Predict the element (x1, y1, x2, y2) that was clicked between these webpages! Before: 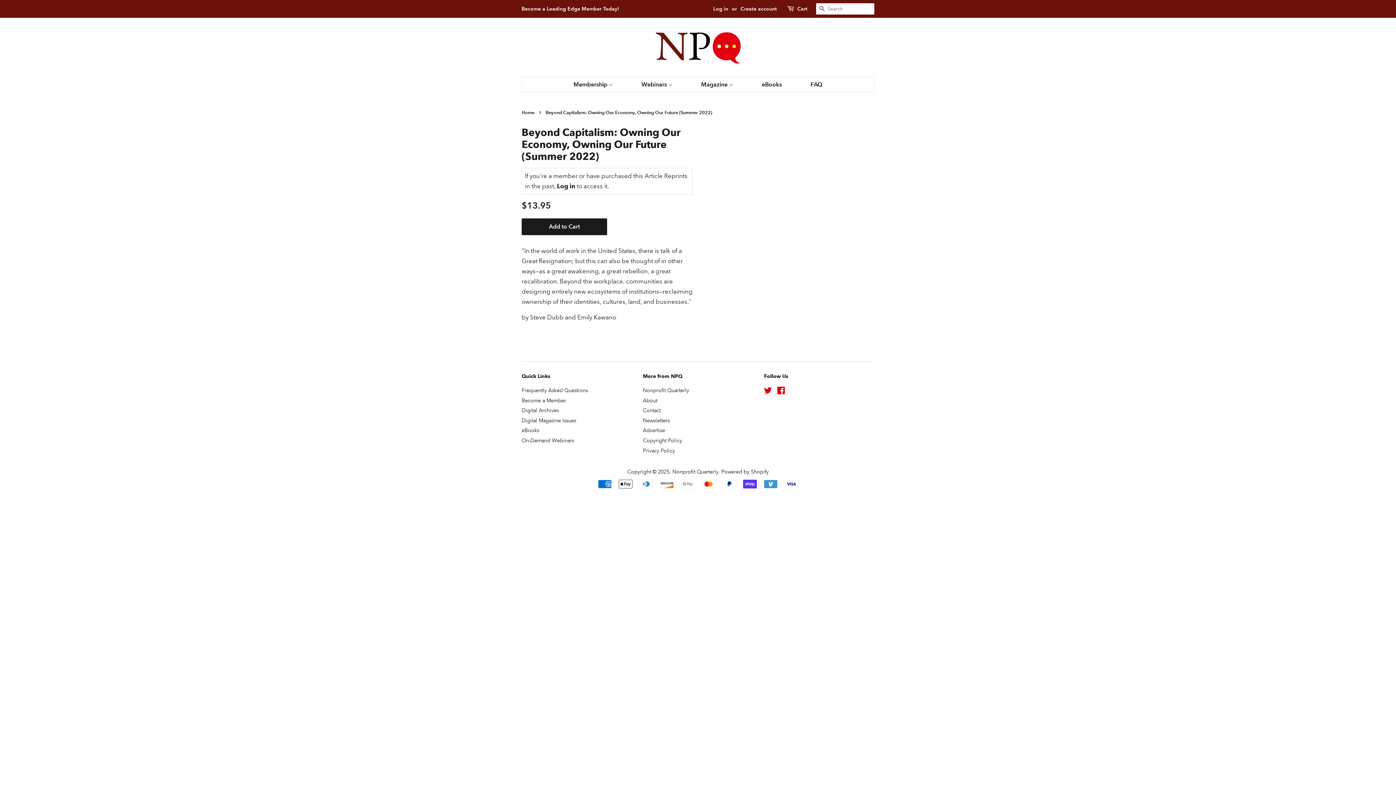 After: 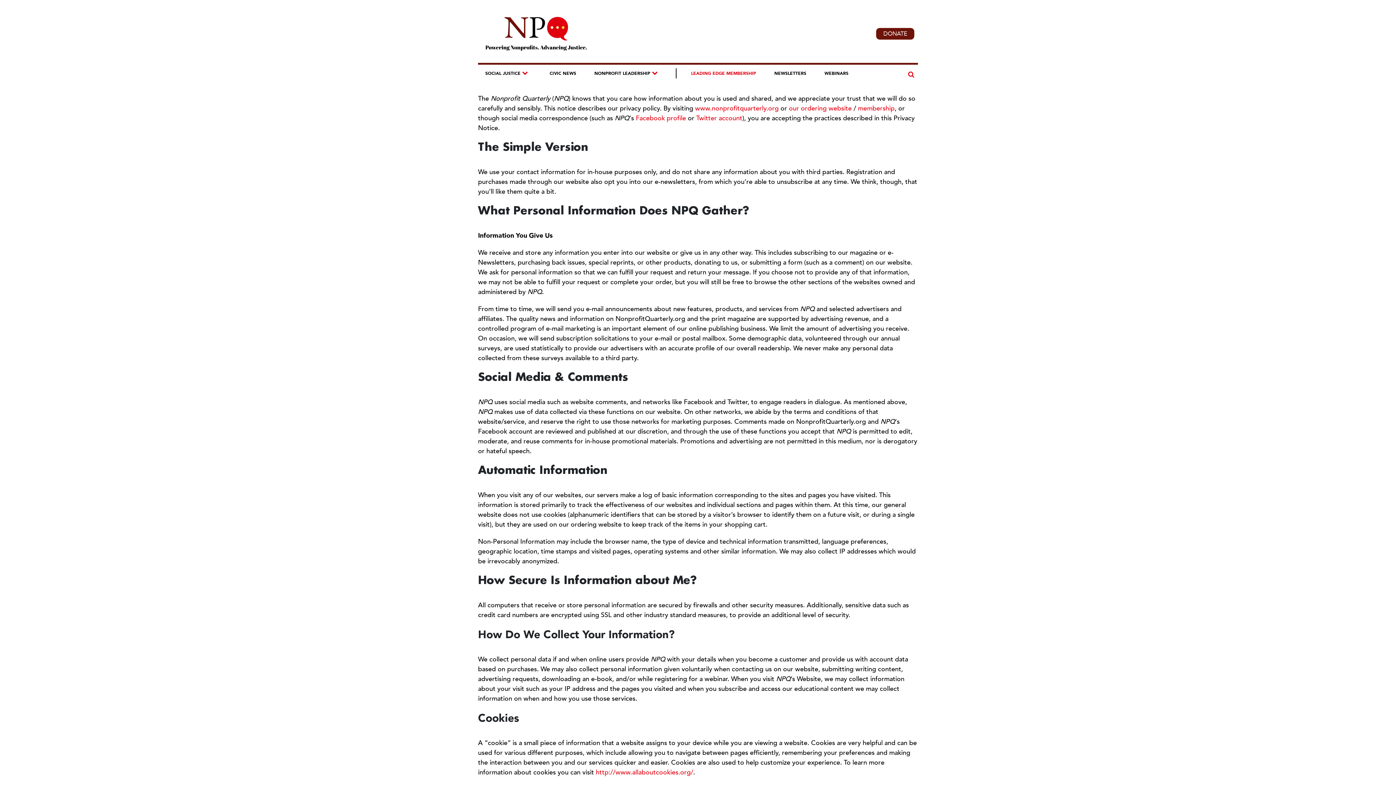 Action: bbox: (643, 447, 675, 454) label: Privacy Policy